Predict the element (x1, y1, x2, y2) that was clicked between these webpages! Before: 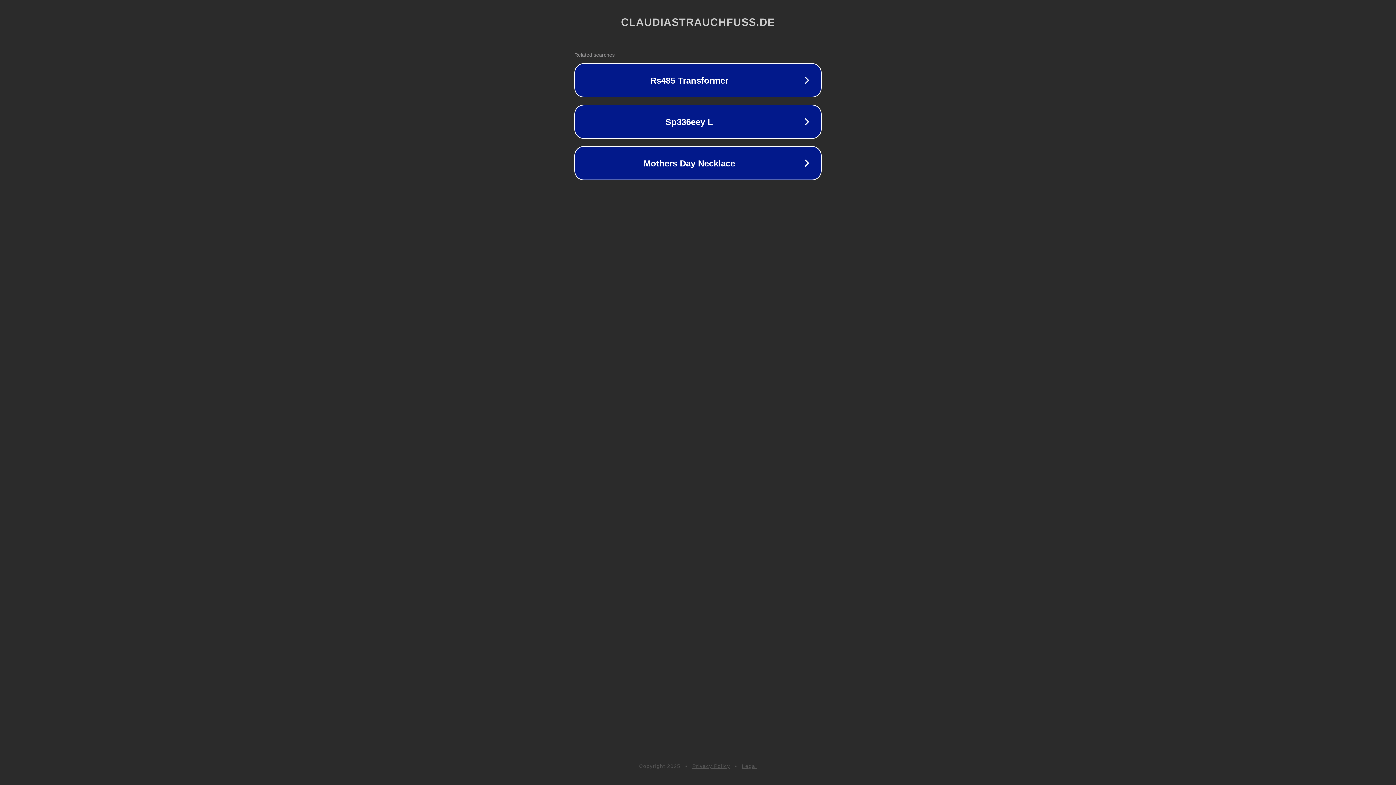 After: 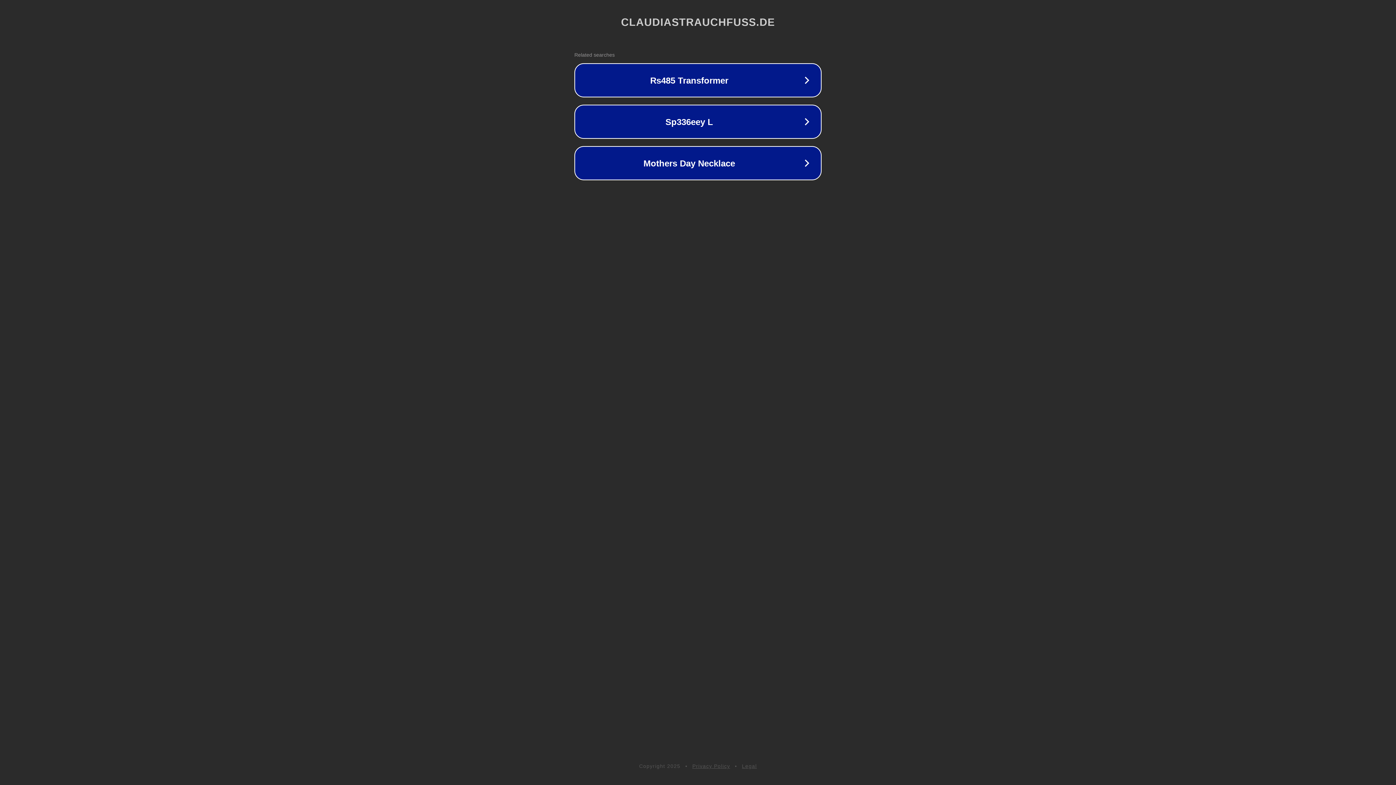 Action: label: Privacy Policy bbox: (692, 763, 730, 769)